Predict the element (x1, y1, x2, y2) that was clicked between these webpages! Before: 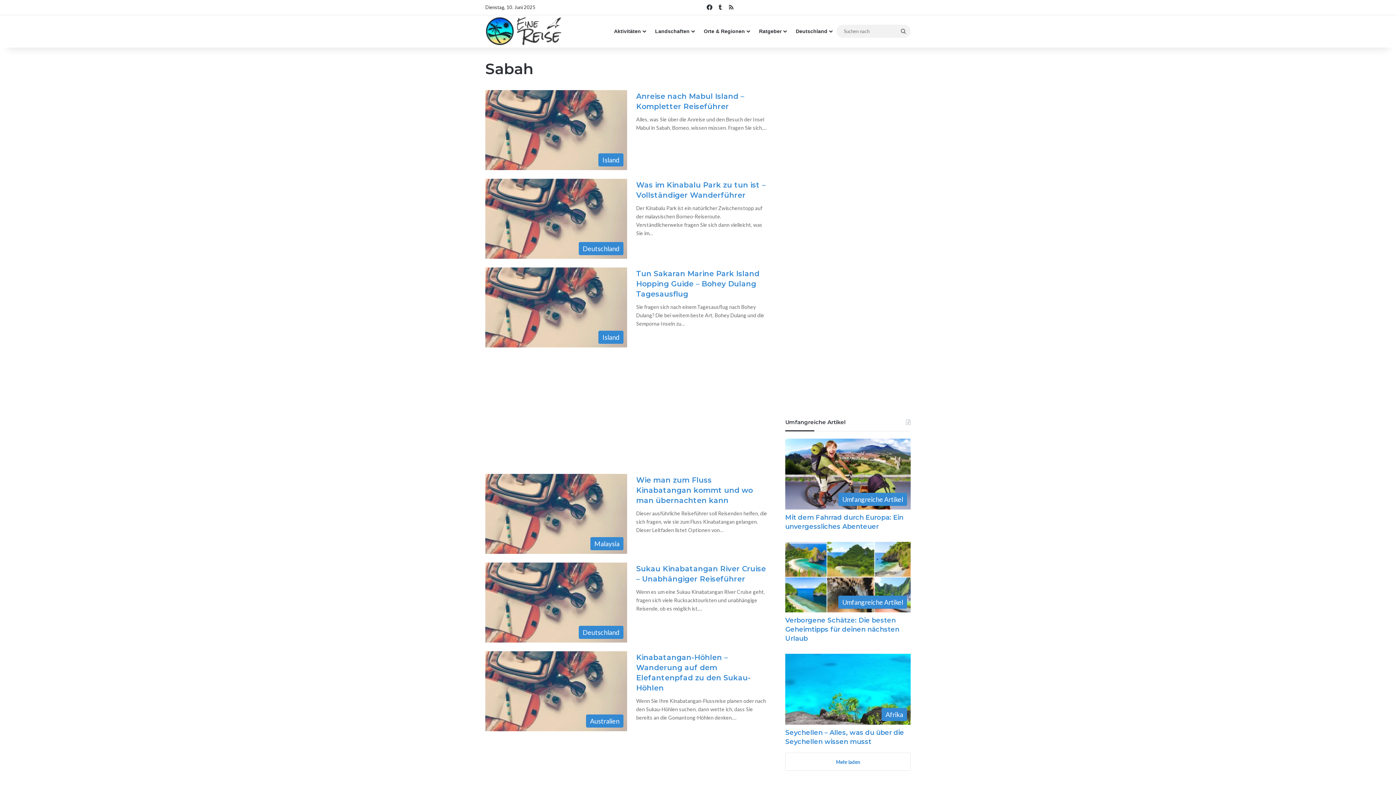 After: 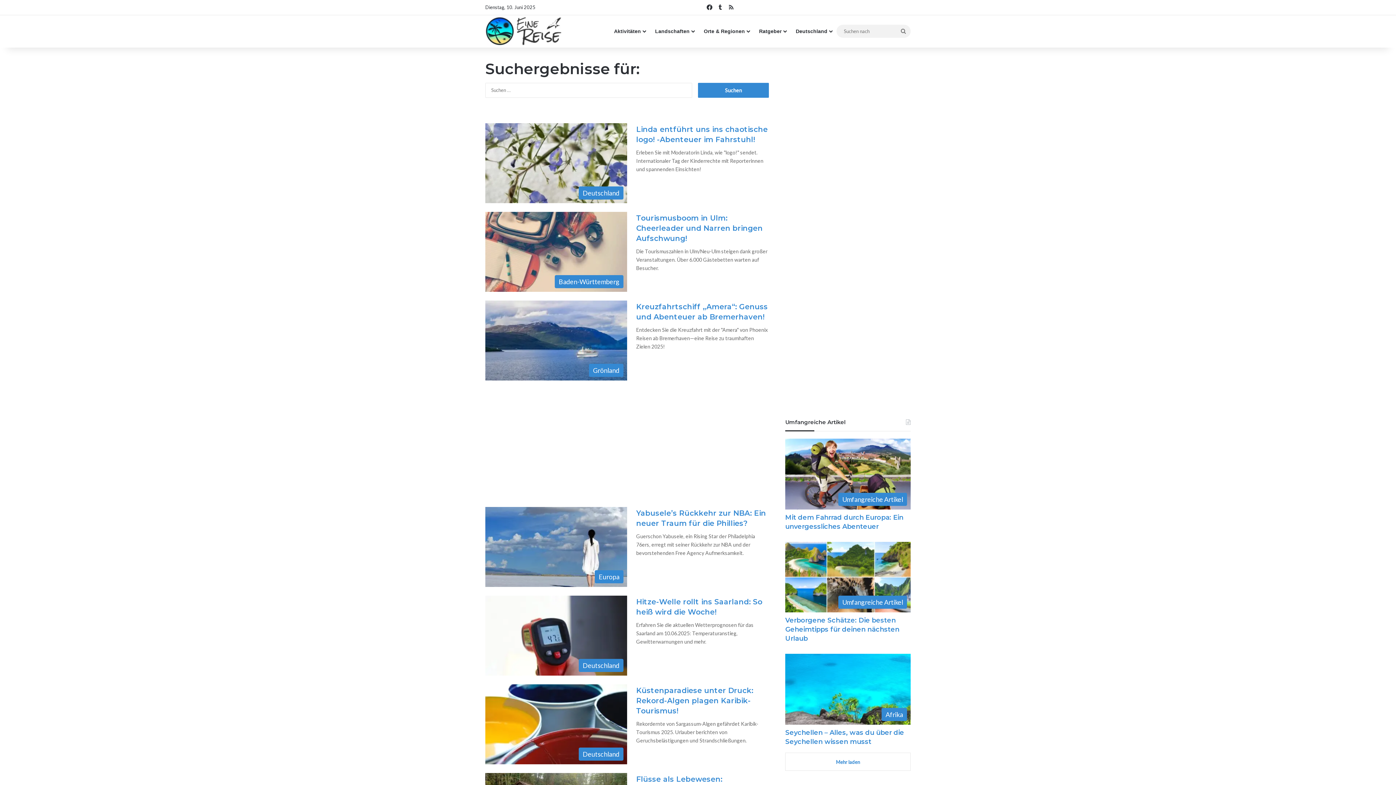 Action: bbox: (896, 24, 910, 37) label: Suchen nach